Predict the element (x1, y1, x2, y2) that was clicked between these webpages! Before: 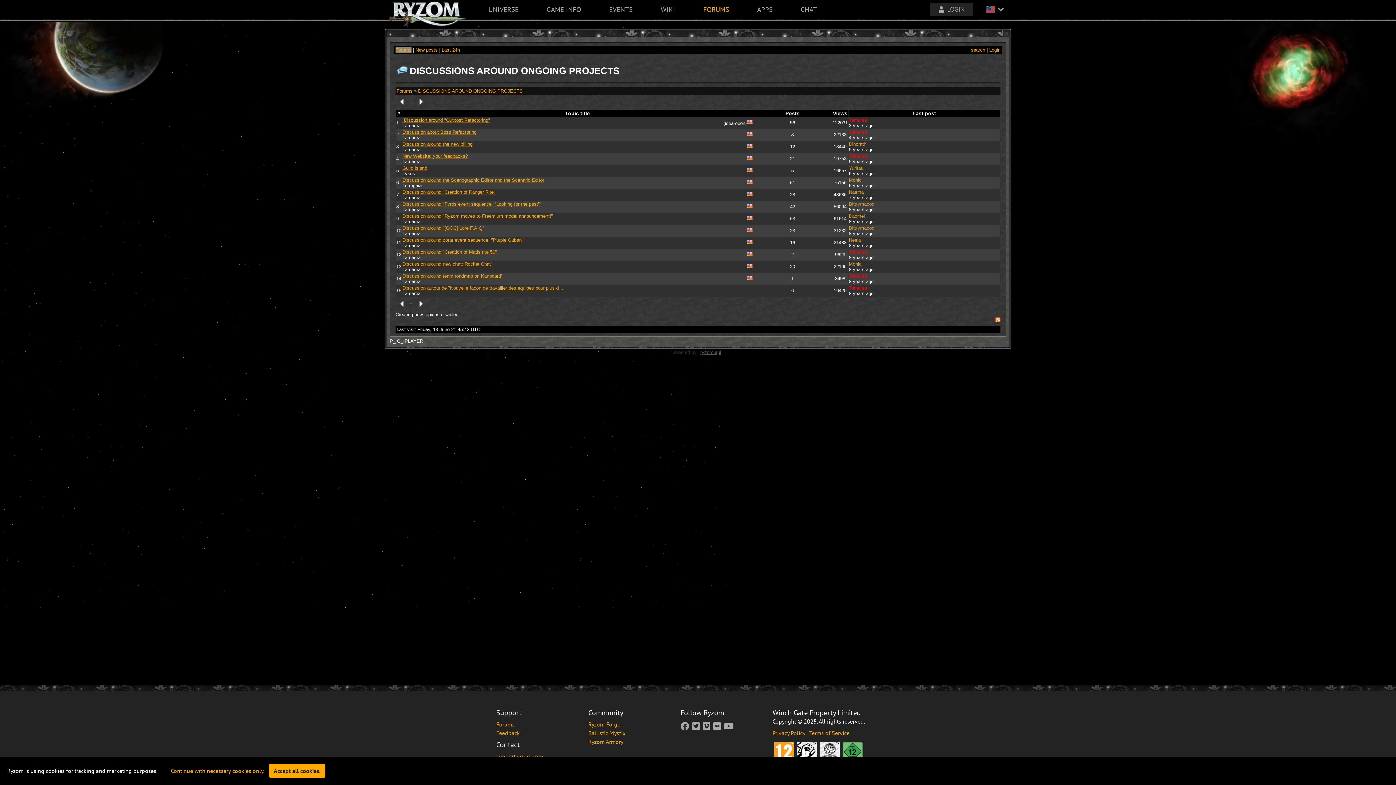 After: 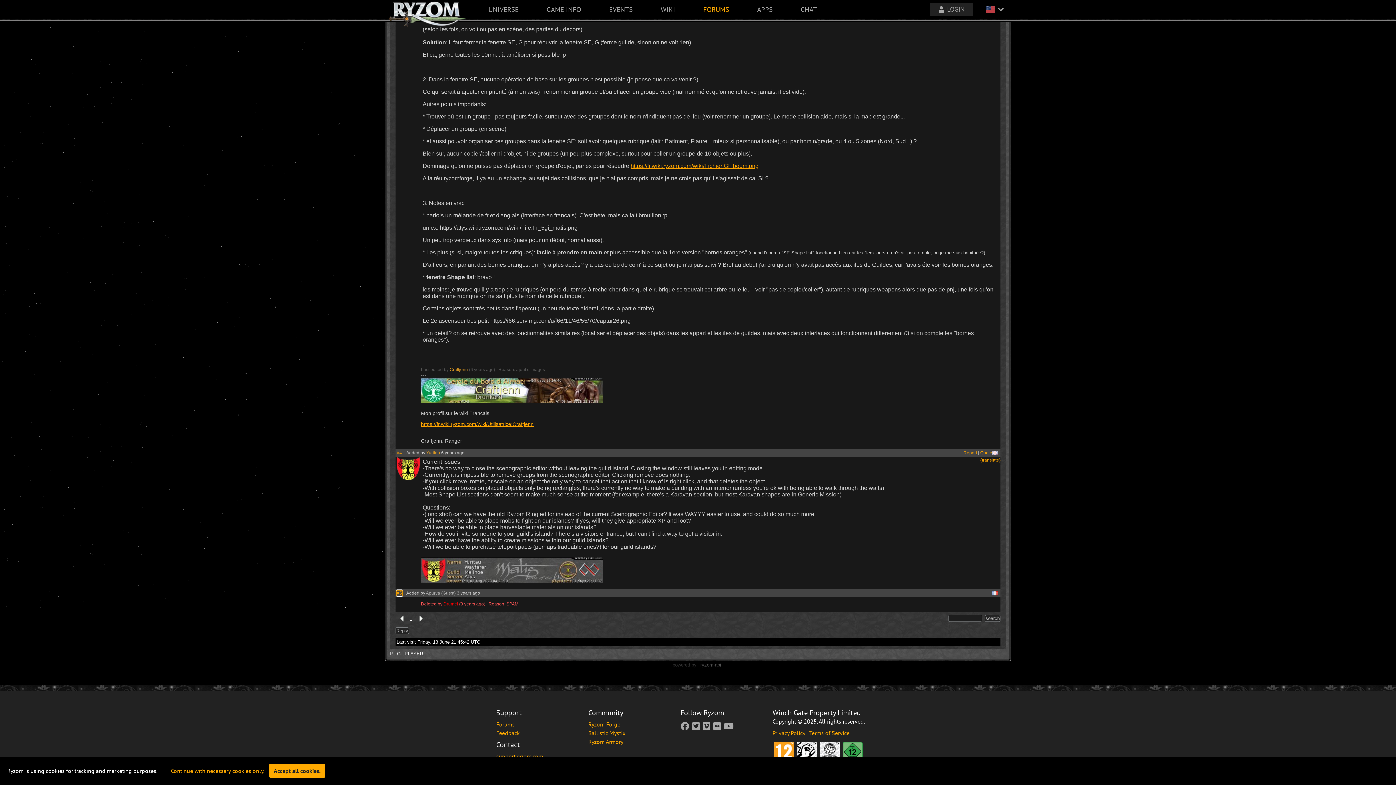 Action: bbox: (402, 165, 427, 170) label: Guild island